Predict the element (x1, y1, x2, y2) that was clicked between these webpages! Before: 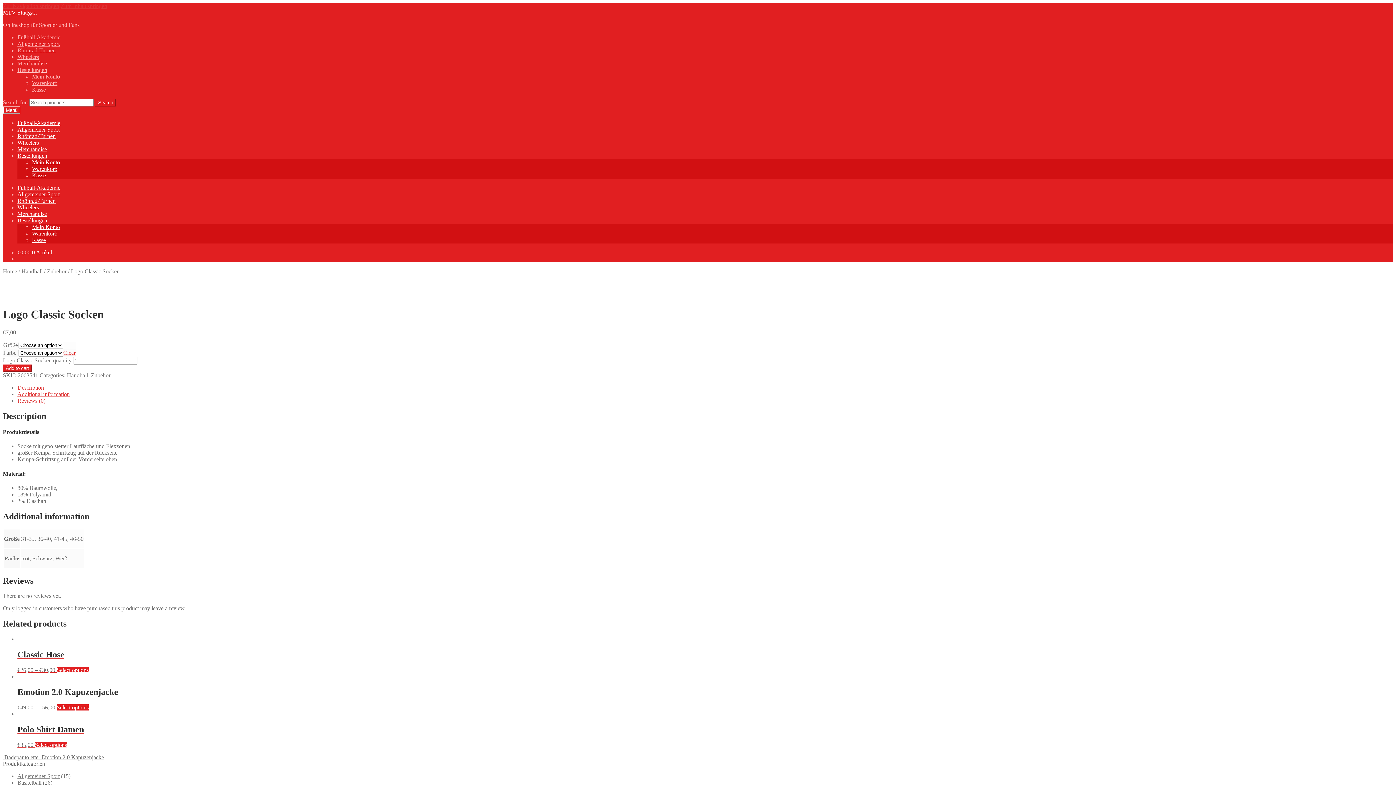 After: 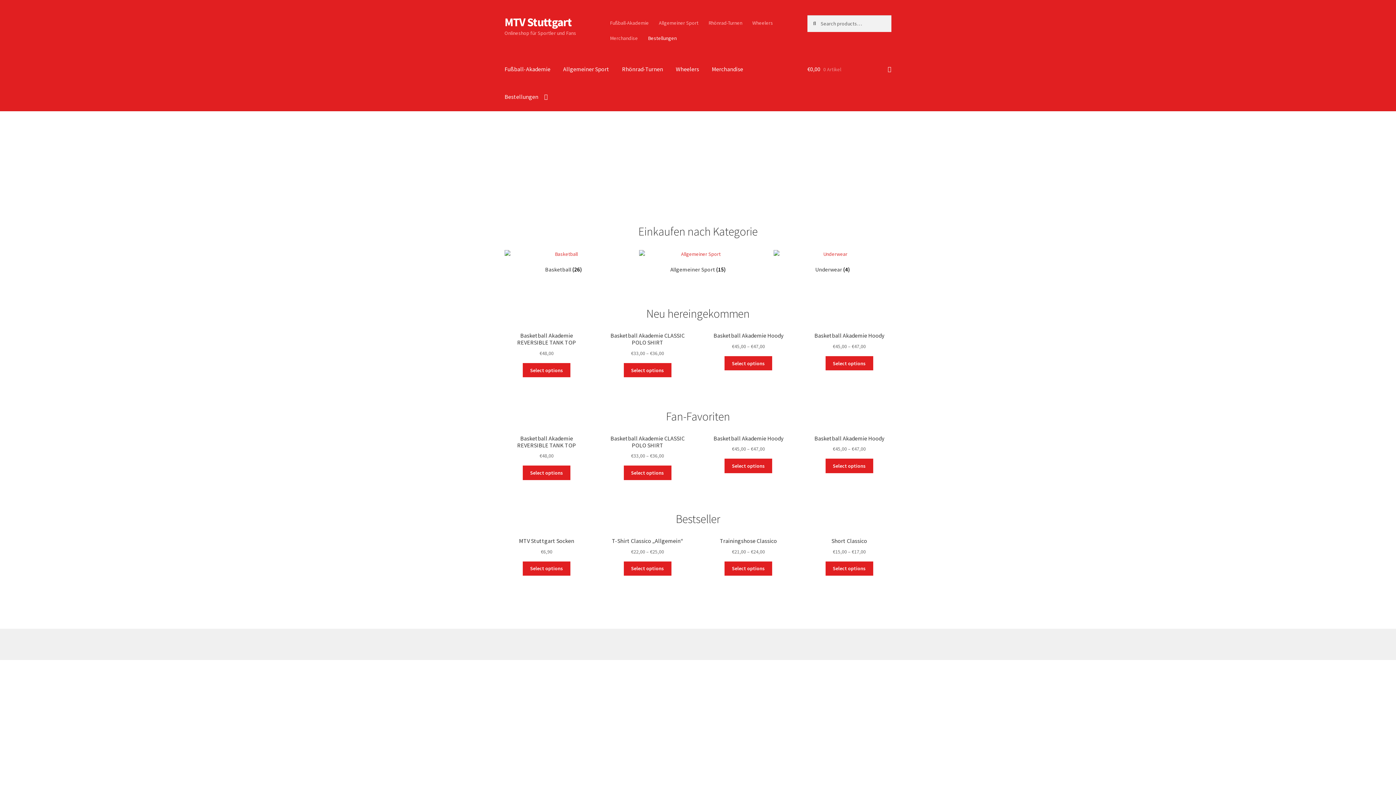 Action: bbox: (17, 152, 47, 158) label: Bestellungen